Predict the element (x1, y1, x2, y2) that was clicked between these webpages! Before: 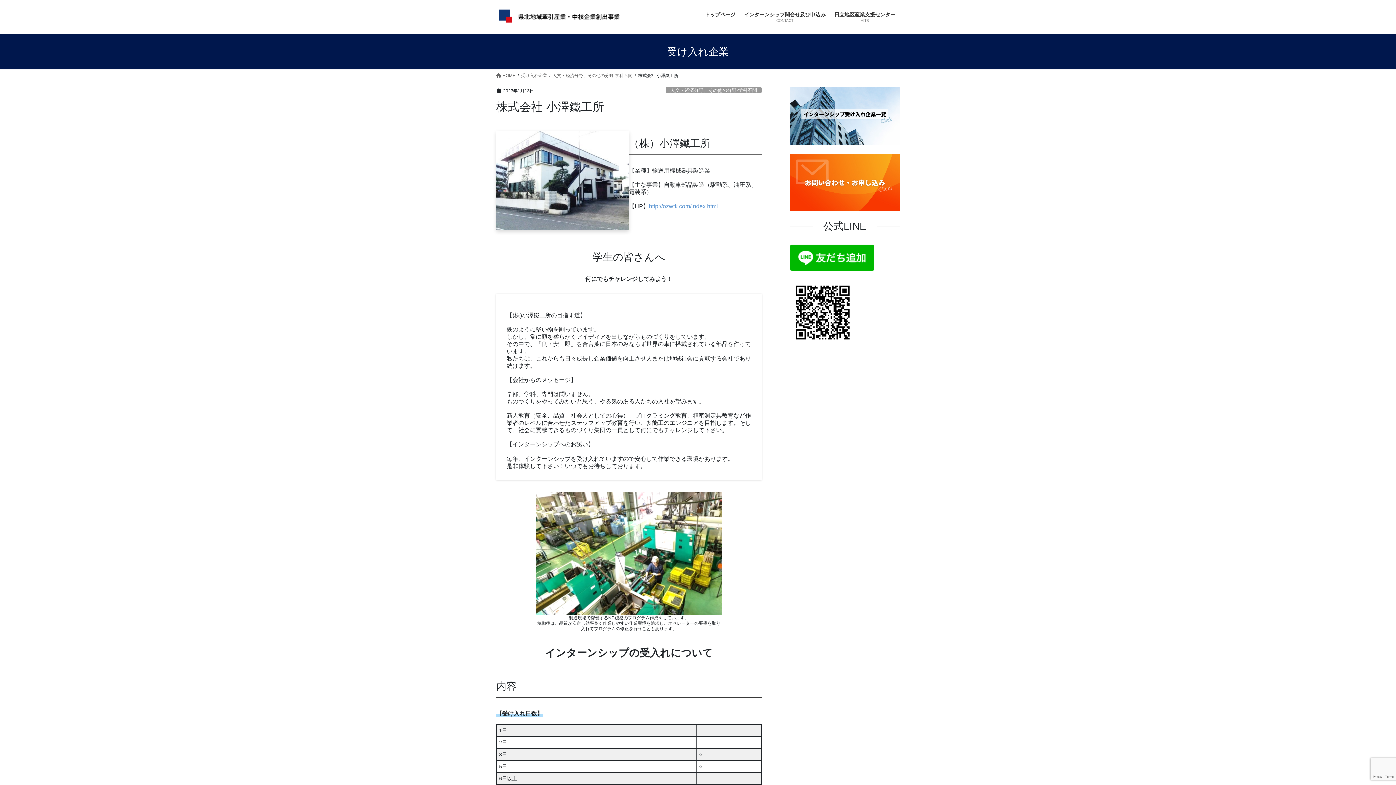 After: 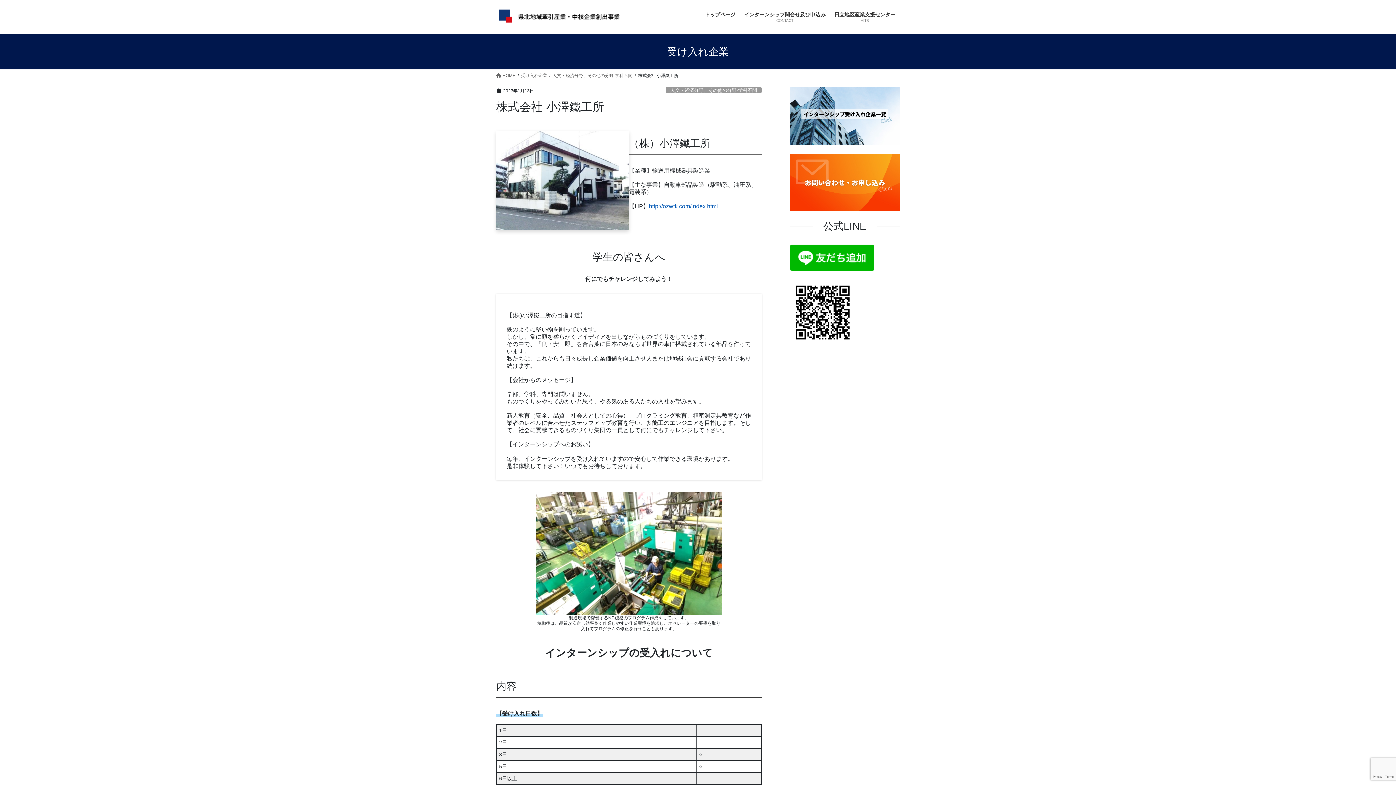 Action: bbox: (649, 203, 718, 209) label: http://ozwtk.com/index.html